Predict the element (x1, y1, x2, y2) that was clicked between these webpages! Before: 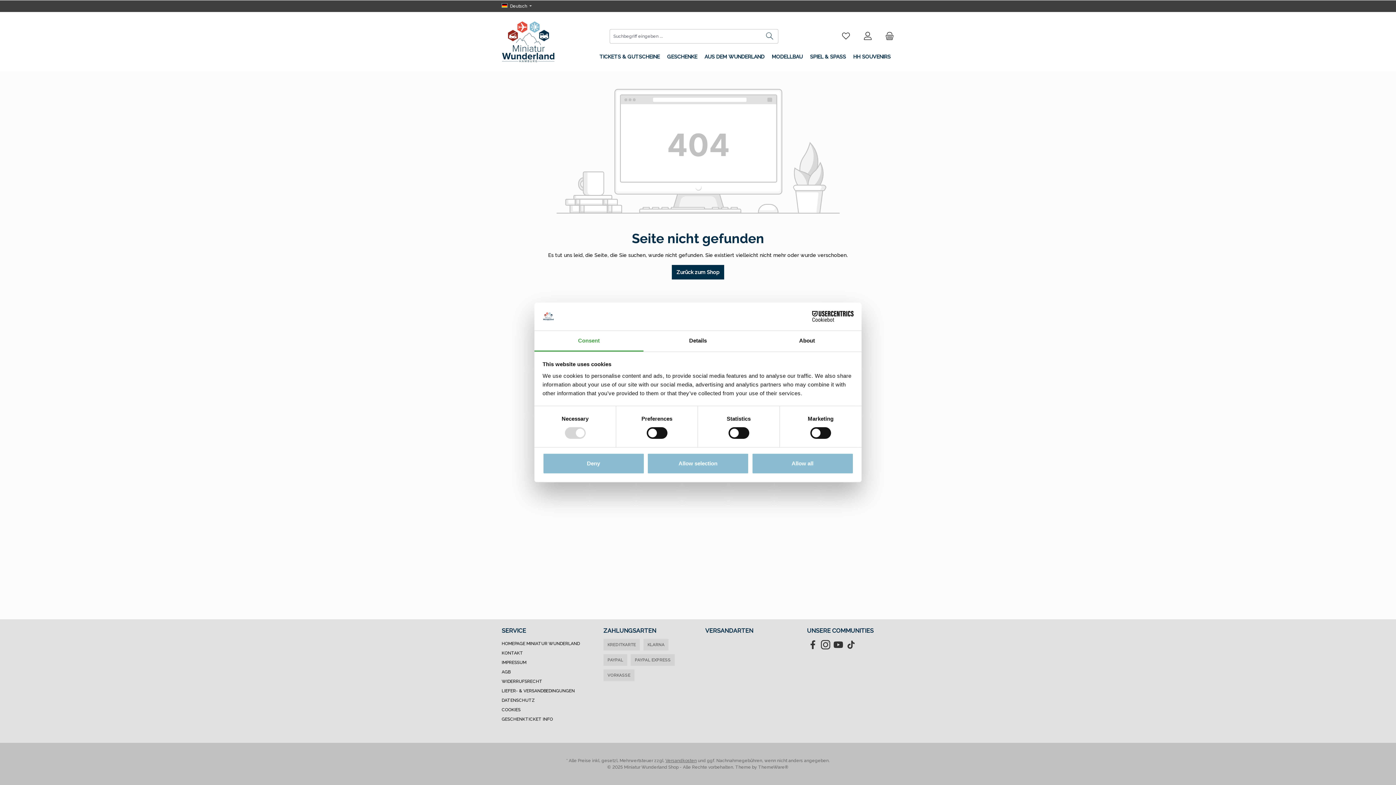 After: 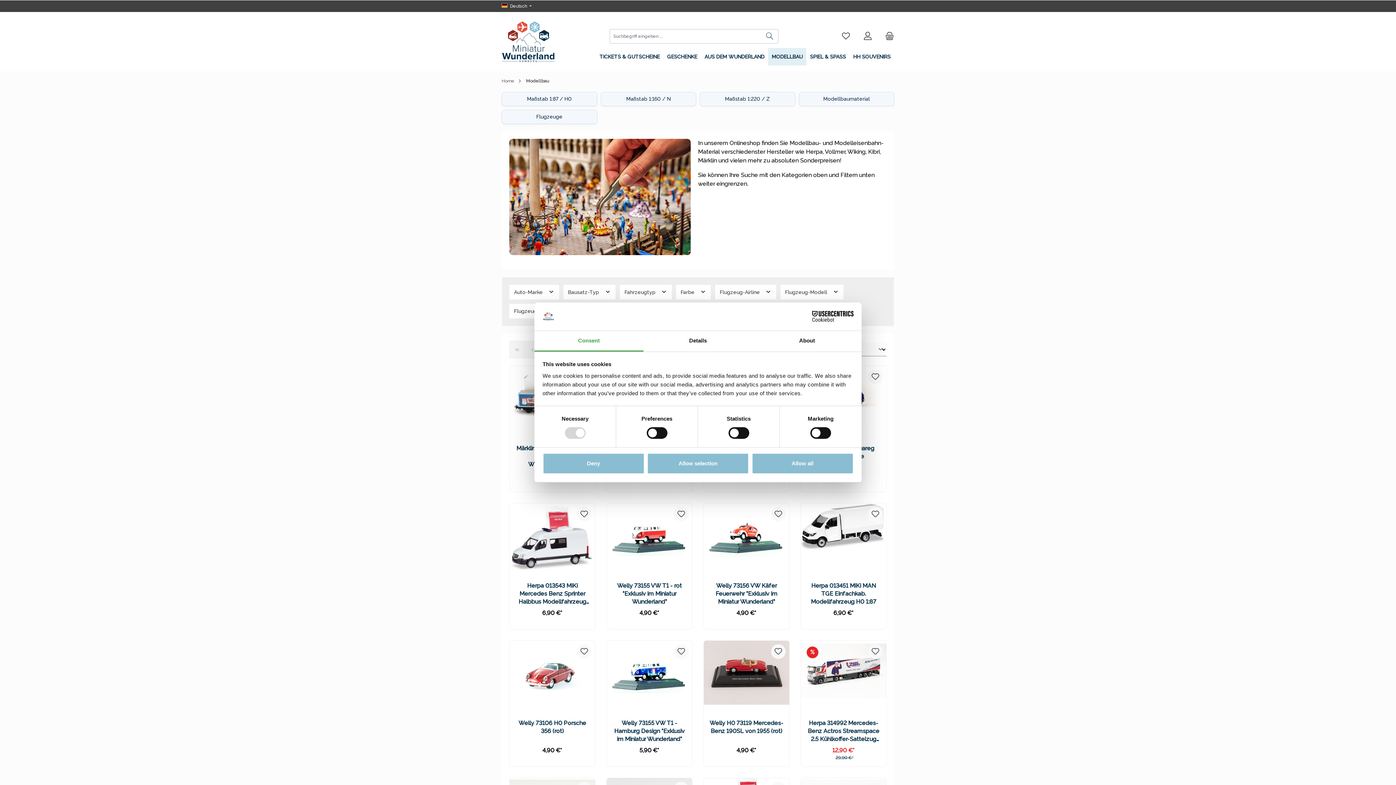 Action: bbox: (768, 48, 806, 65) label: MODELLBAU